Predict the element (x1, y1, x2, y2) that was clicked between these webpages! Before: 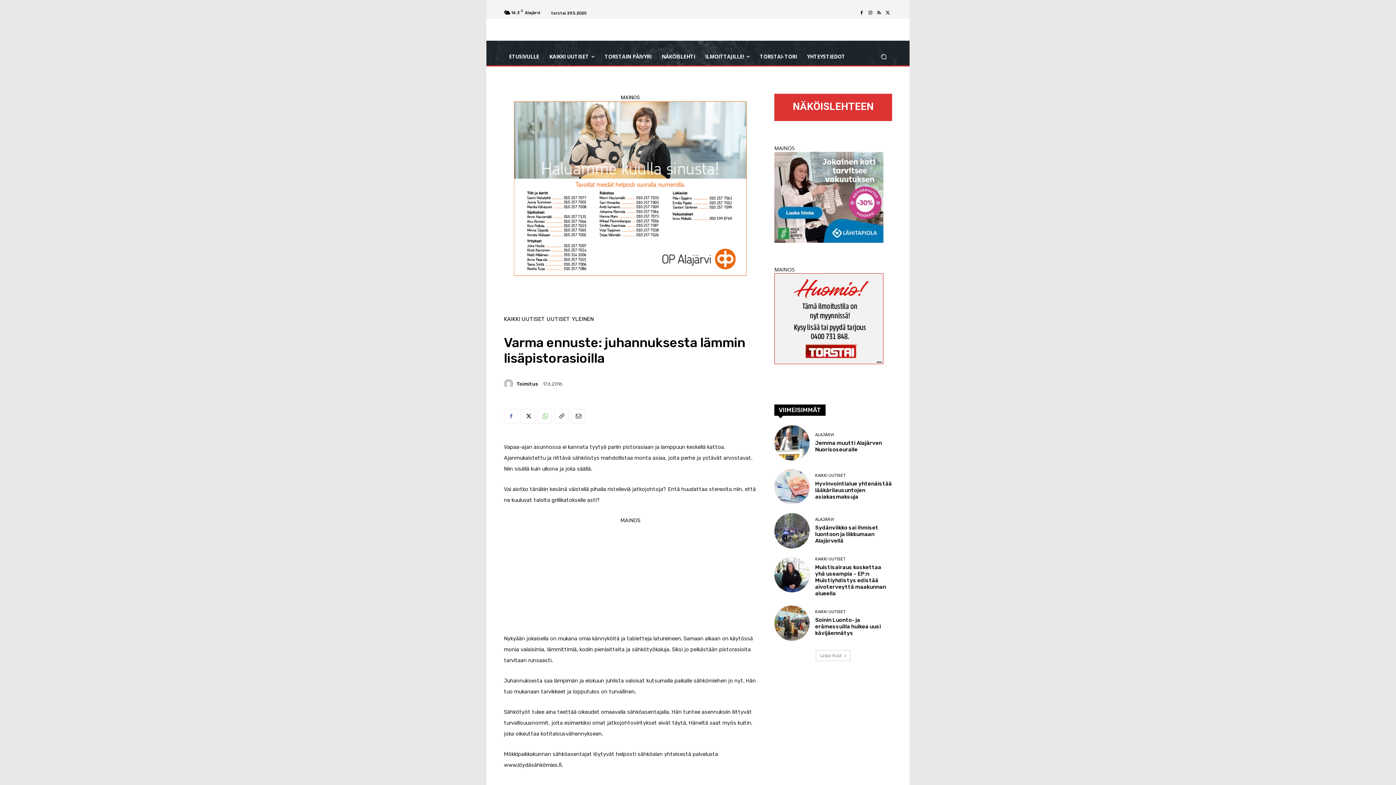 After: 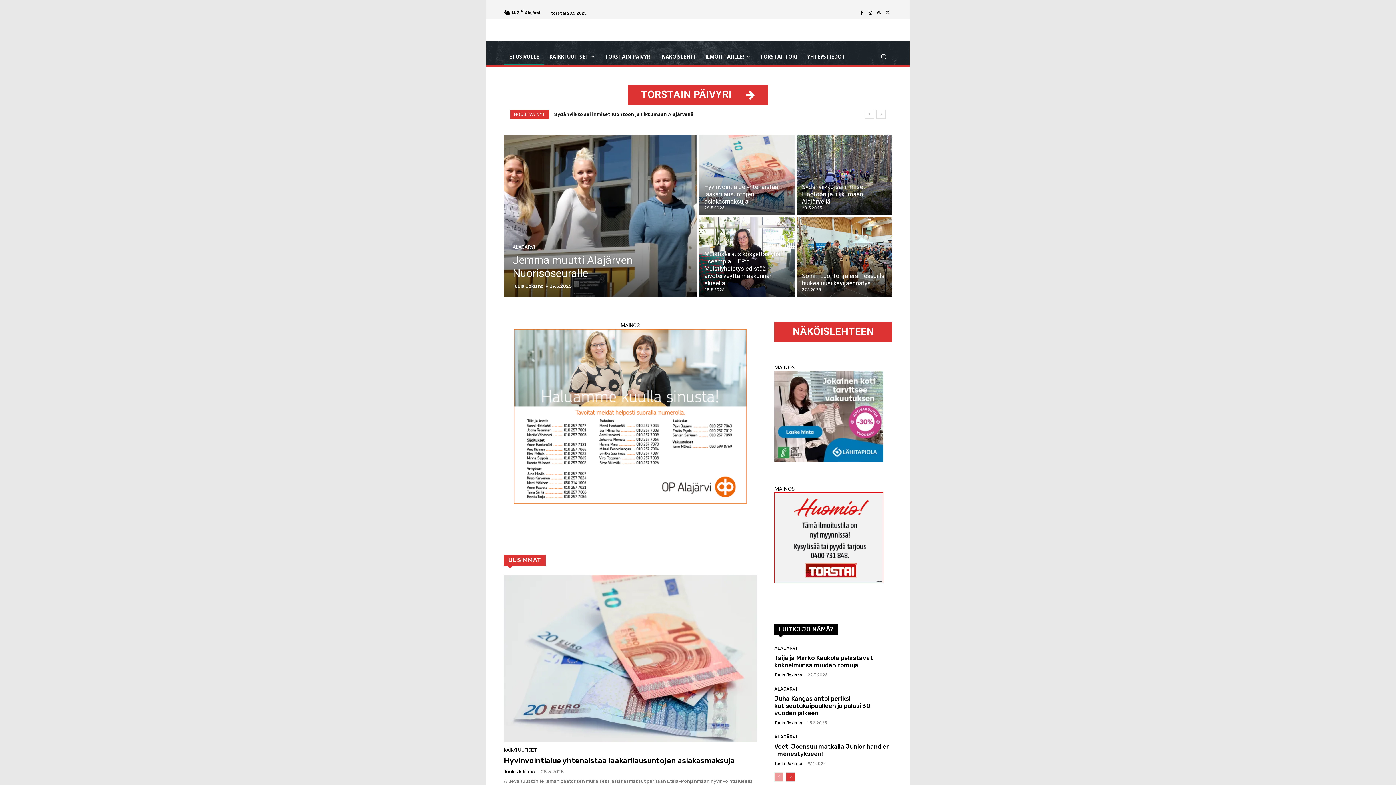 Action: bbox: (504, 48, 544, 65) label: ETUSIVULLE